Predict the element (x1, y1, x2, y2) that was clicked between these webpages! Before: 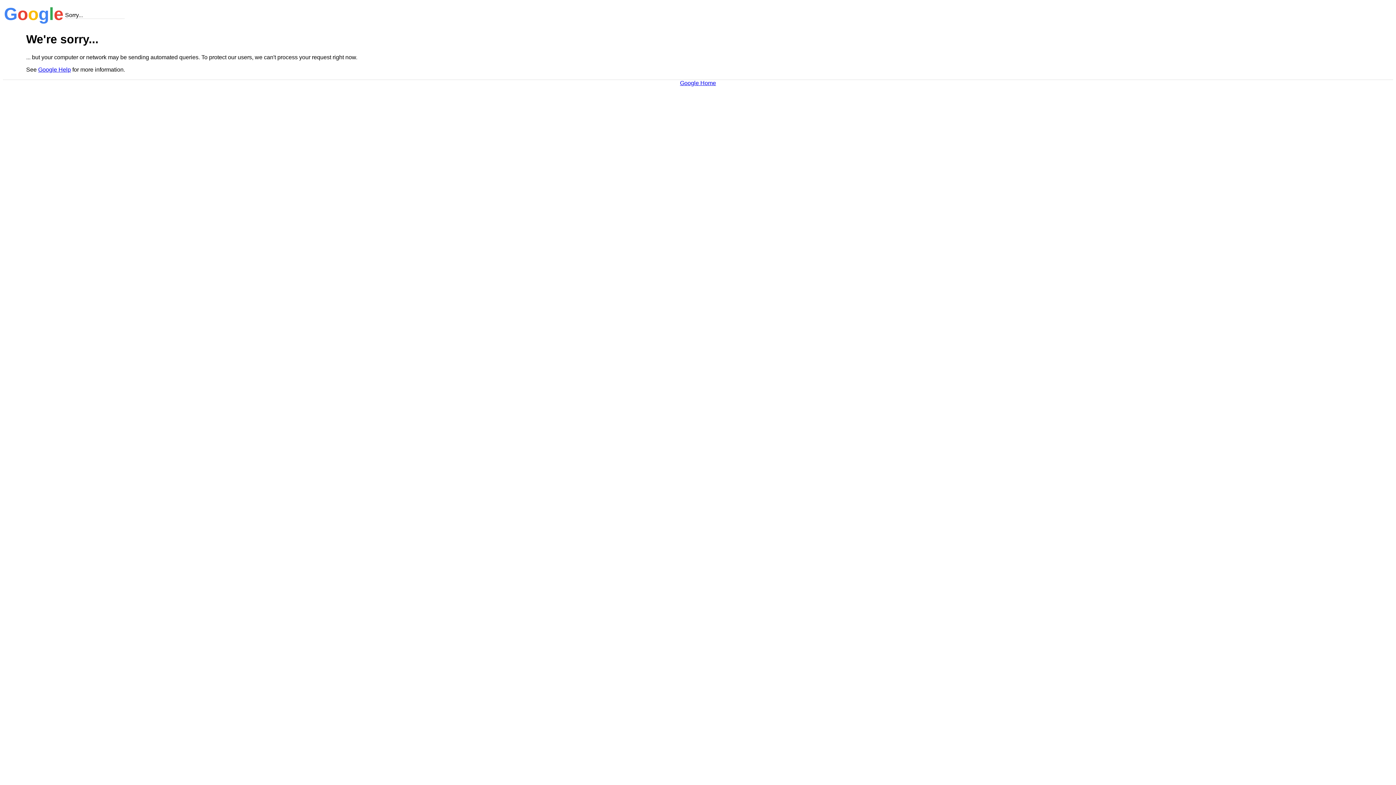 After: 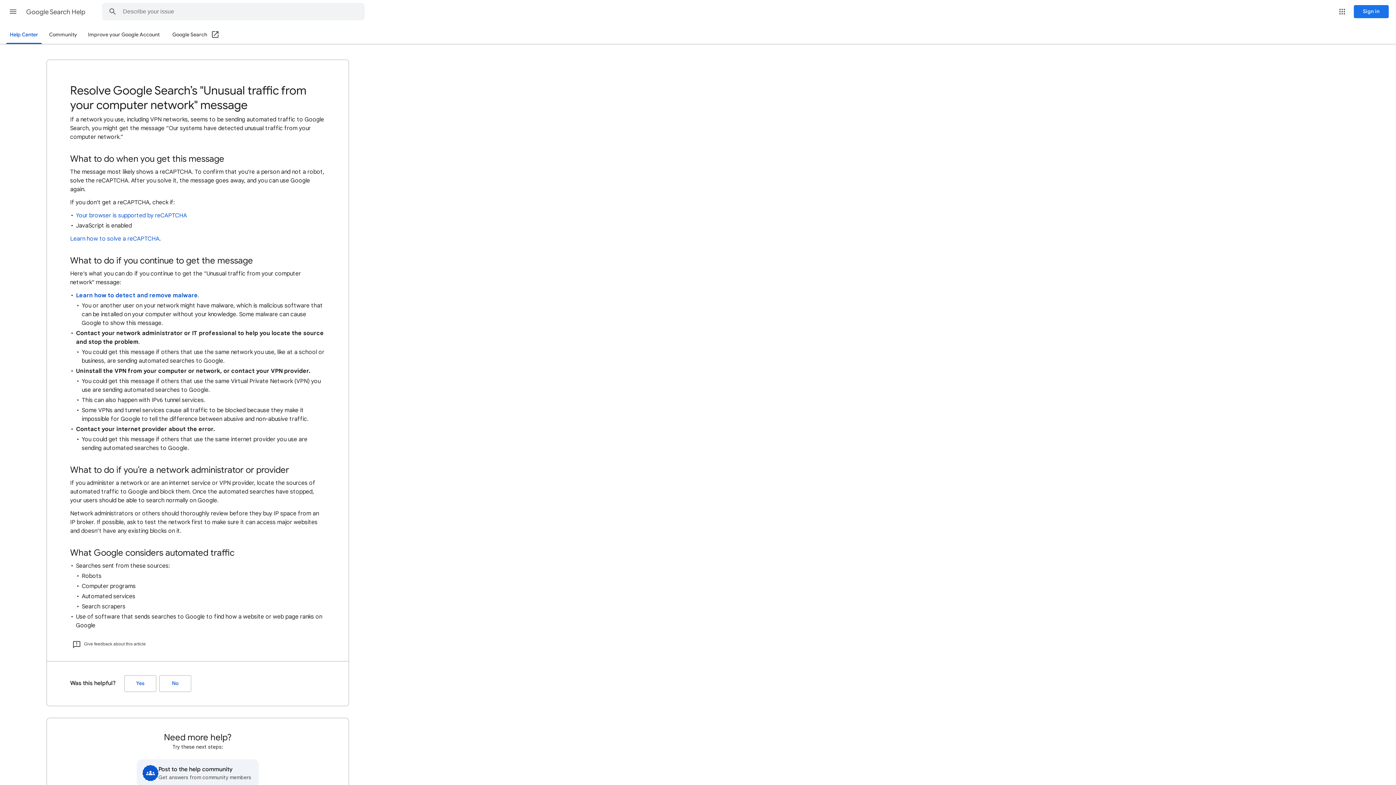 Action: bbox: (38, 66, 70, 72) label: Google Help